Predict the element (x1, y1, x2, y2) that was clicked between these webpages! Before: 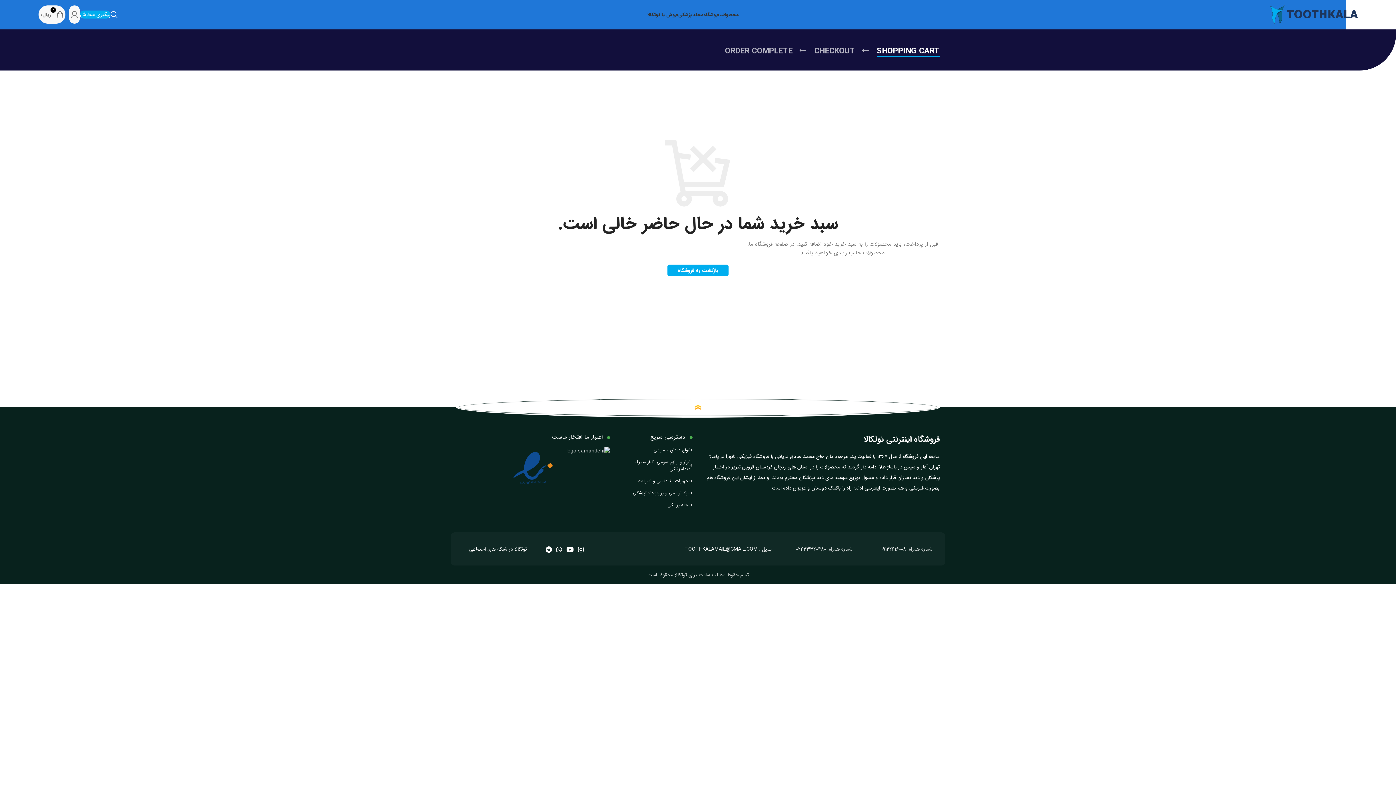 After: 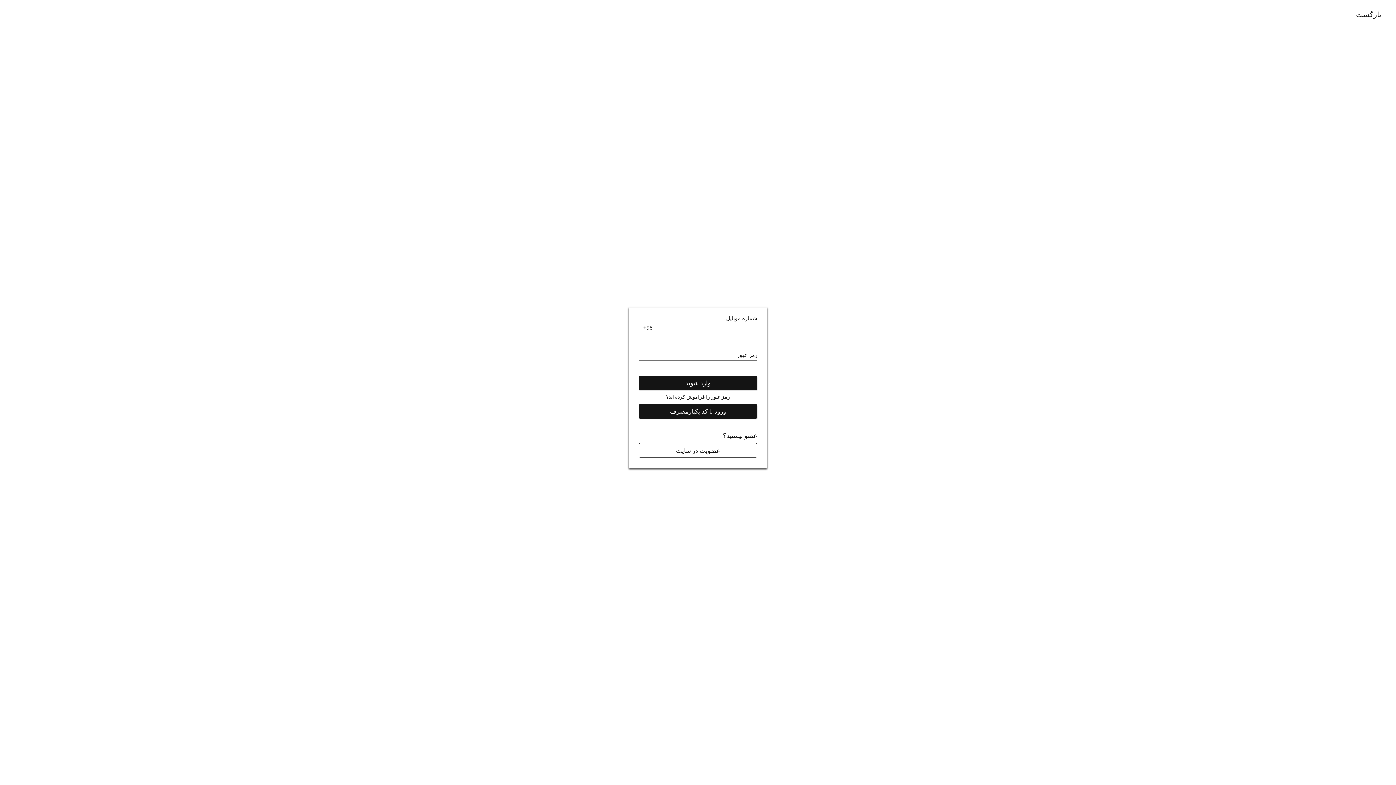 Action: bbox: (70, 7, 78, 21)